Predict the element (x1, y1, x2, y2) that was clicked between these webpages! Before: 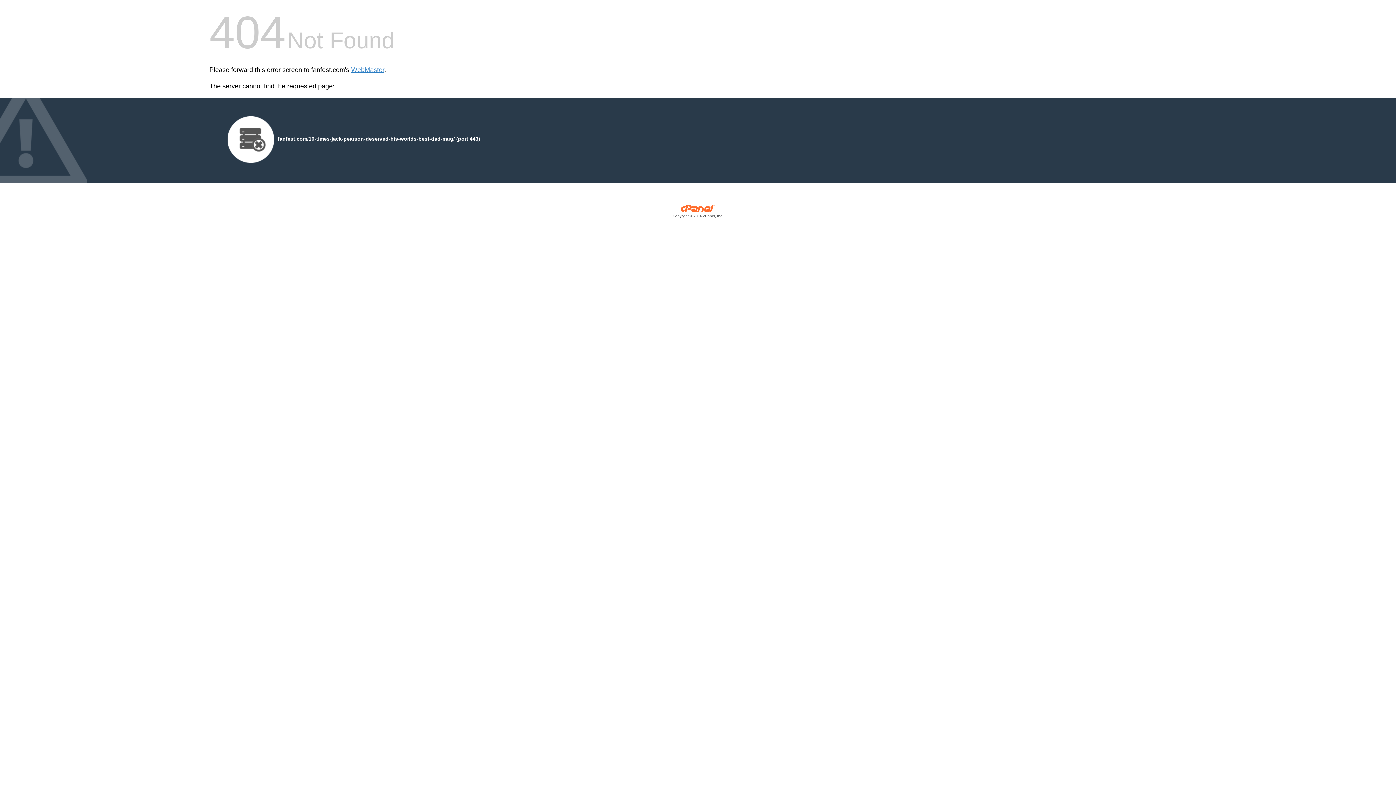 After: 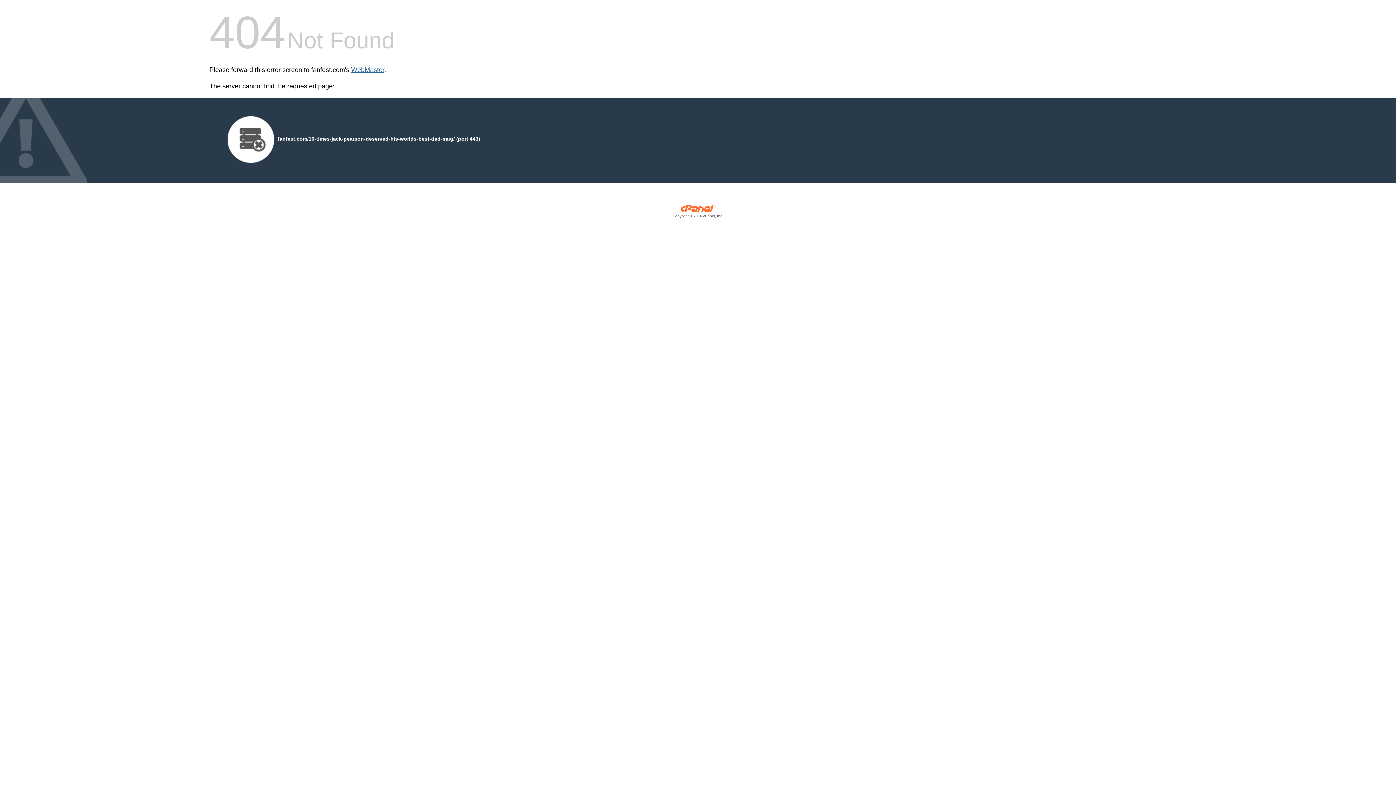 Action: label: WebMaster bbox: (351, 66, 384, 73)